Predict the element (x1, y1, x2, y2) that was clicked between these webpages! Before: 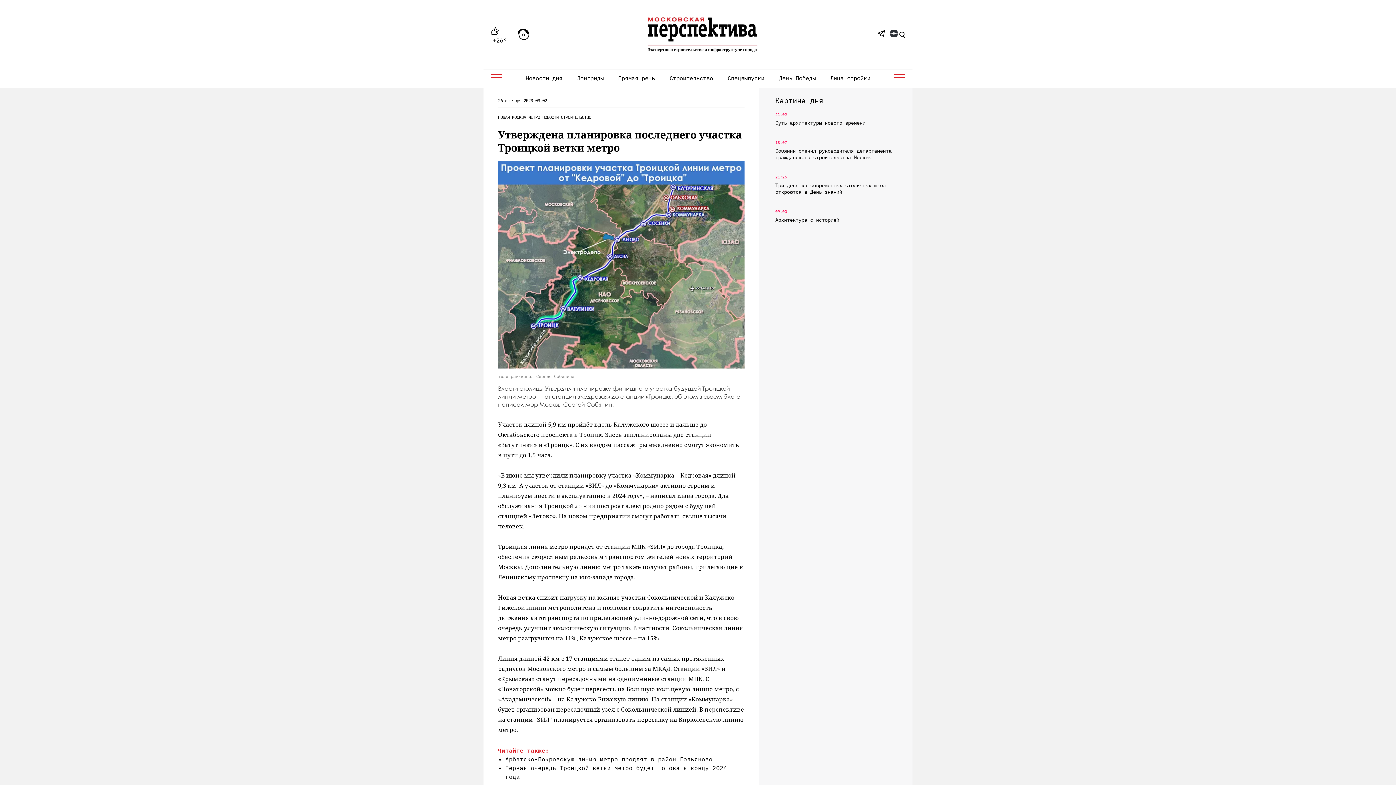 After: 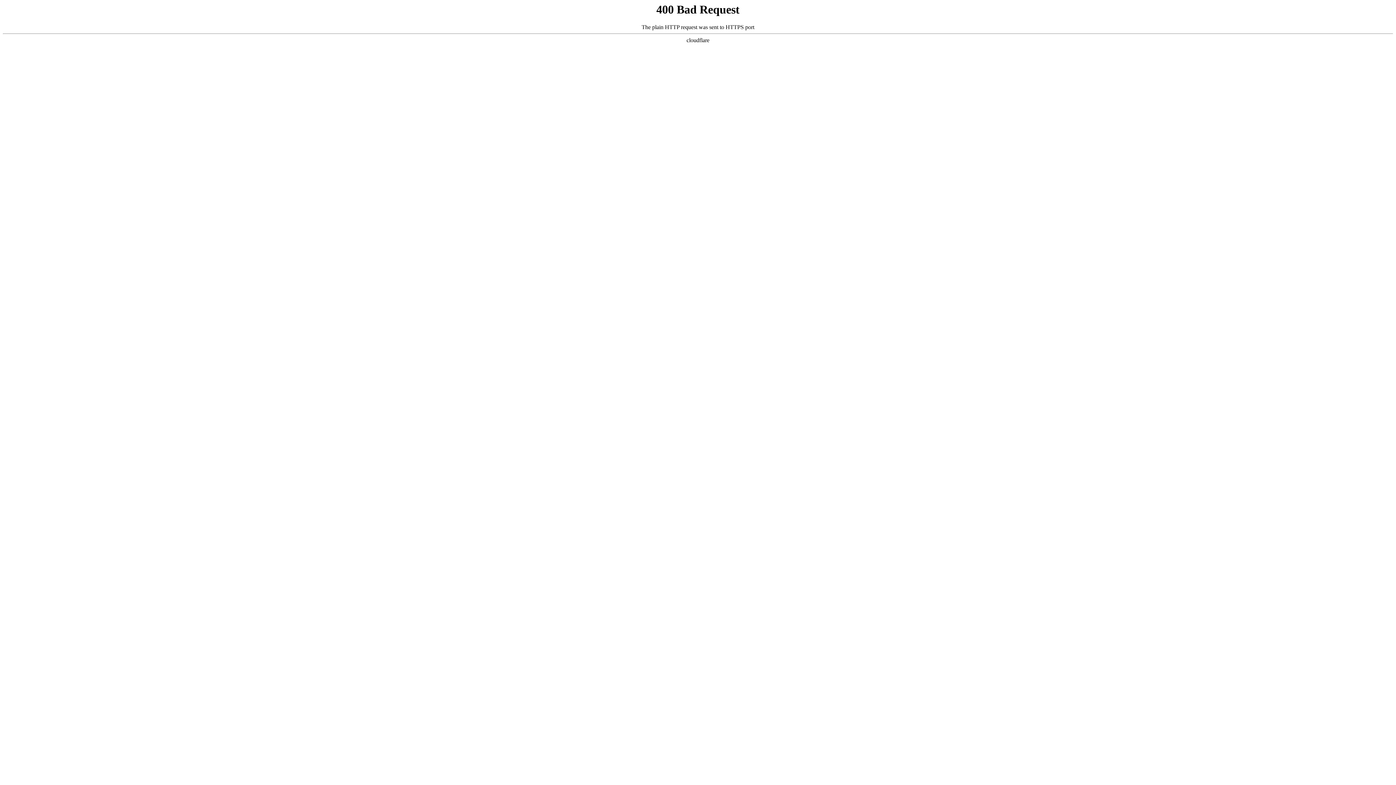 Action: bbox: (542, 114, 558, 119) label: НОВОСТИ